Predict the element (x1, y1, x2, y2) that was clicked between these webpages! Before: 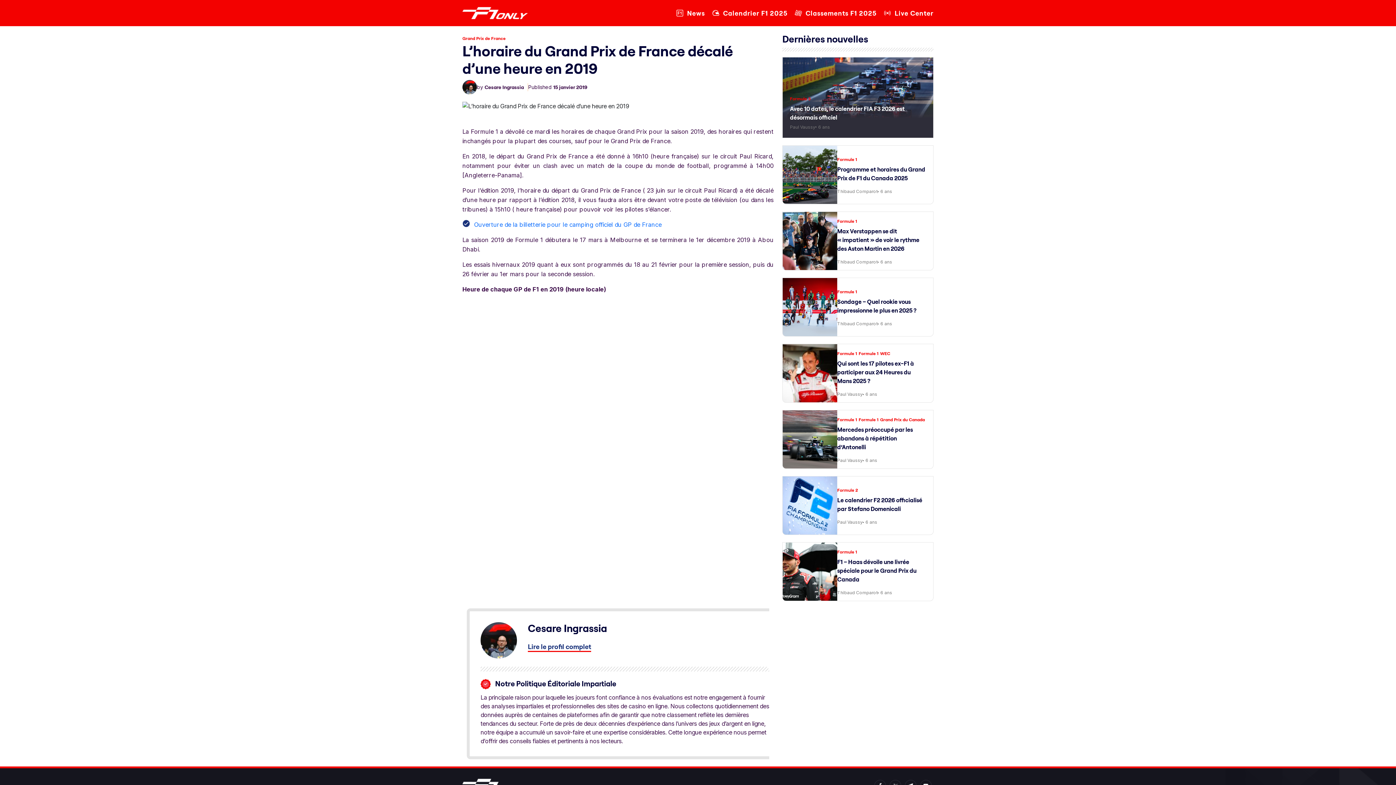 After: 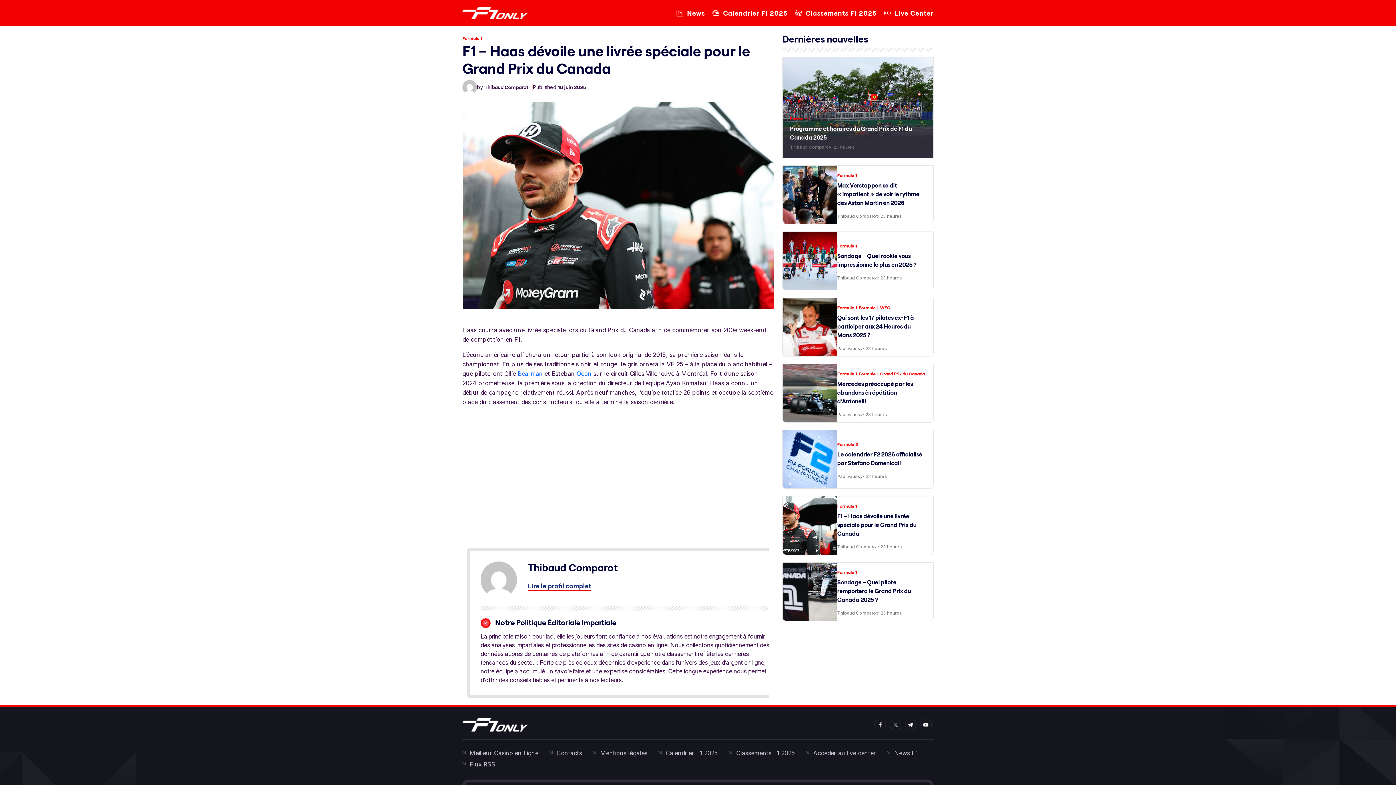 Action: label: F1 – Haas dévoile une livrée spéciale pour le Grand Prix du Canada bbox: (837, 558, 916, 583)